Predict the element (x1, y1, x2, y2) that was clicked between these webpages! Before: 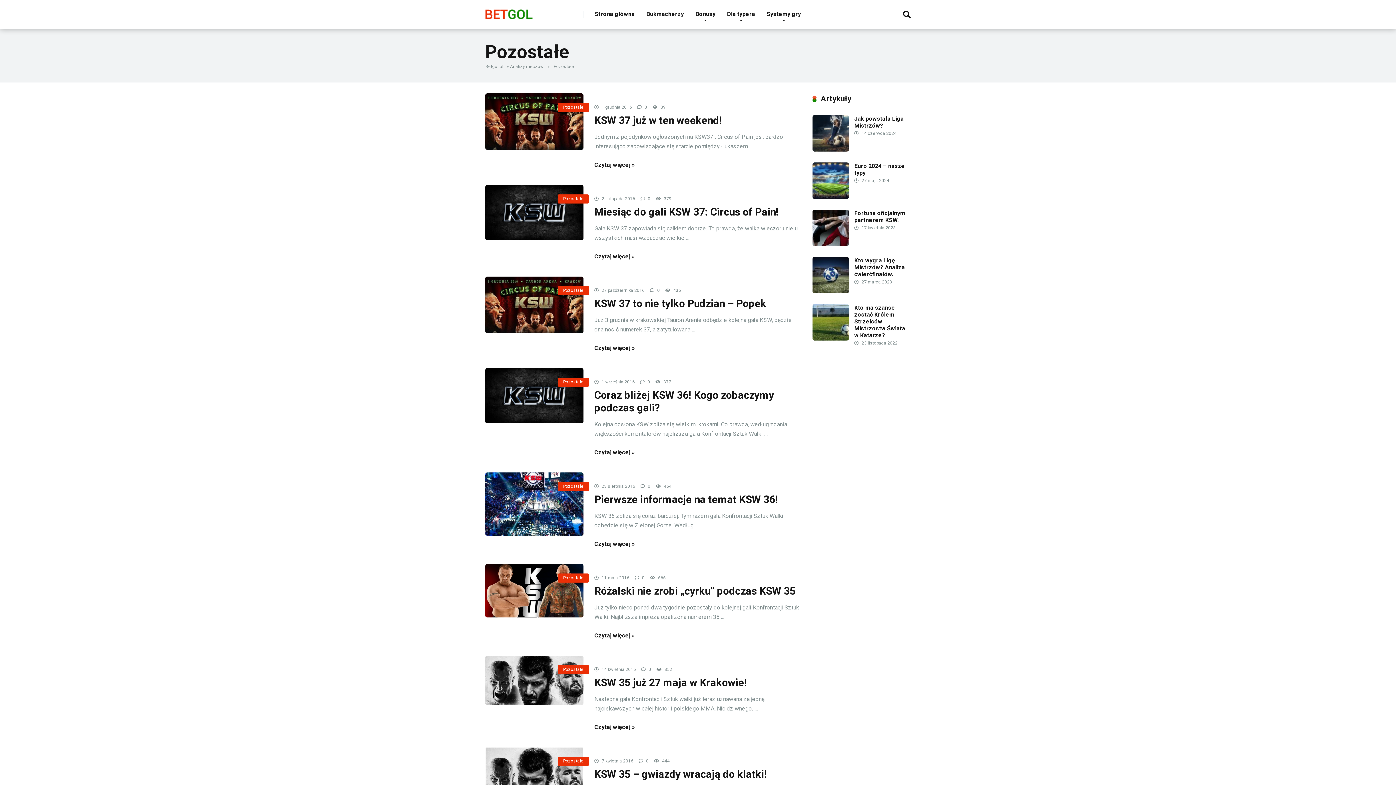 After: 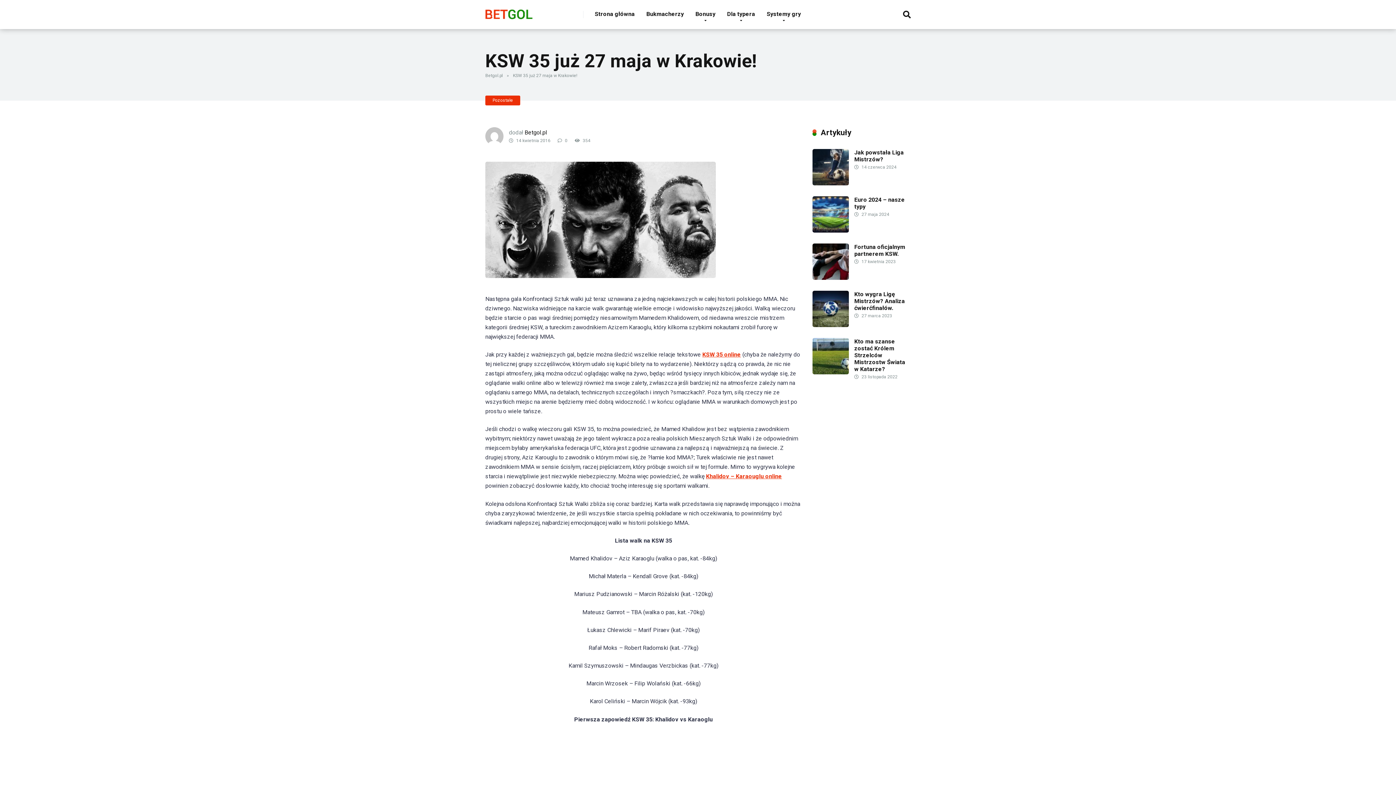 Action: label: KSW 35 już 27 maja w Krakowie! bbox: (594, 677, 747, 689)